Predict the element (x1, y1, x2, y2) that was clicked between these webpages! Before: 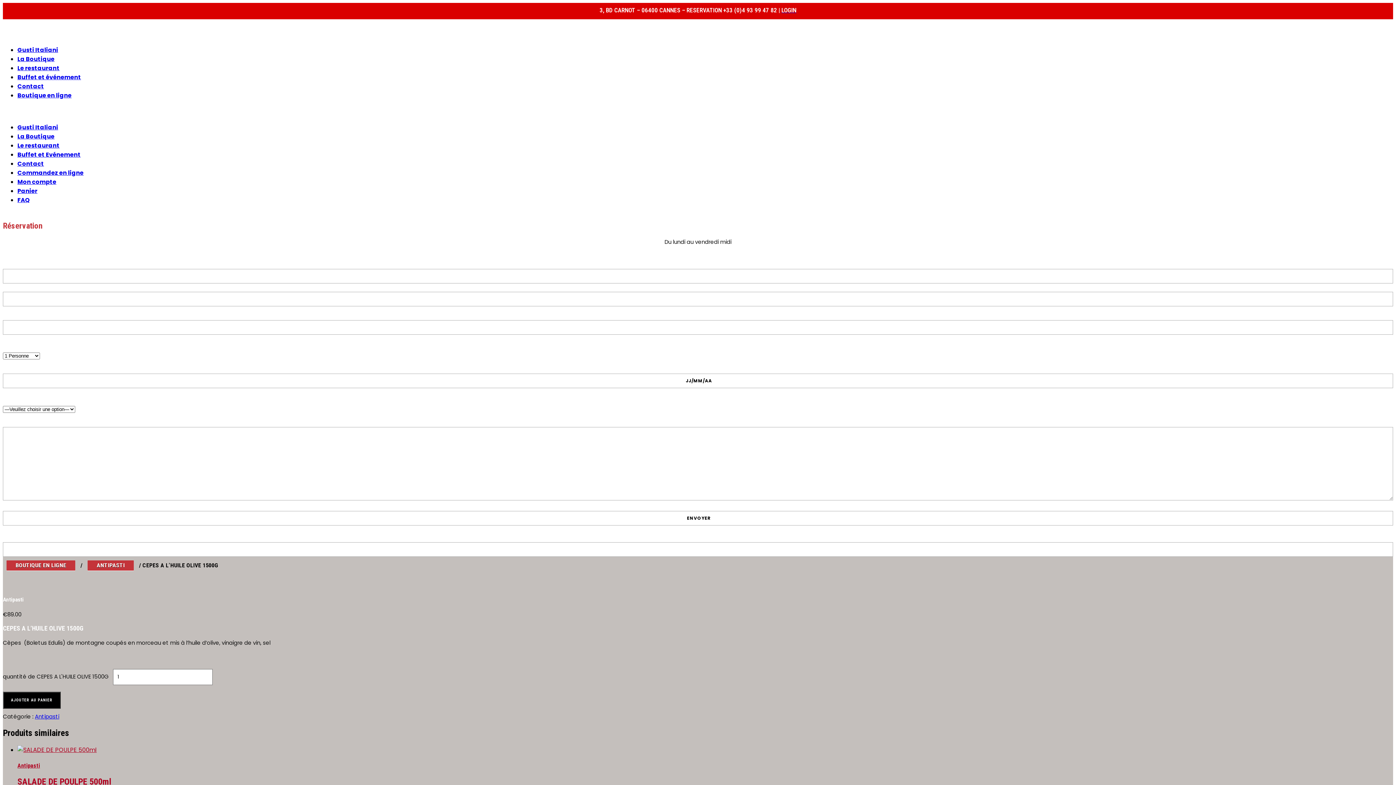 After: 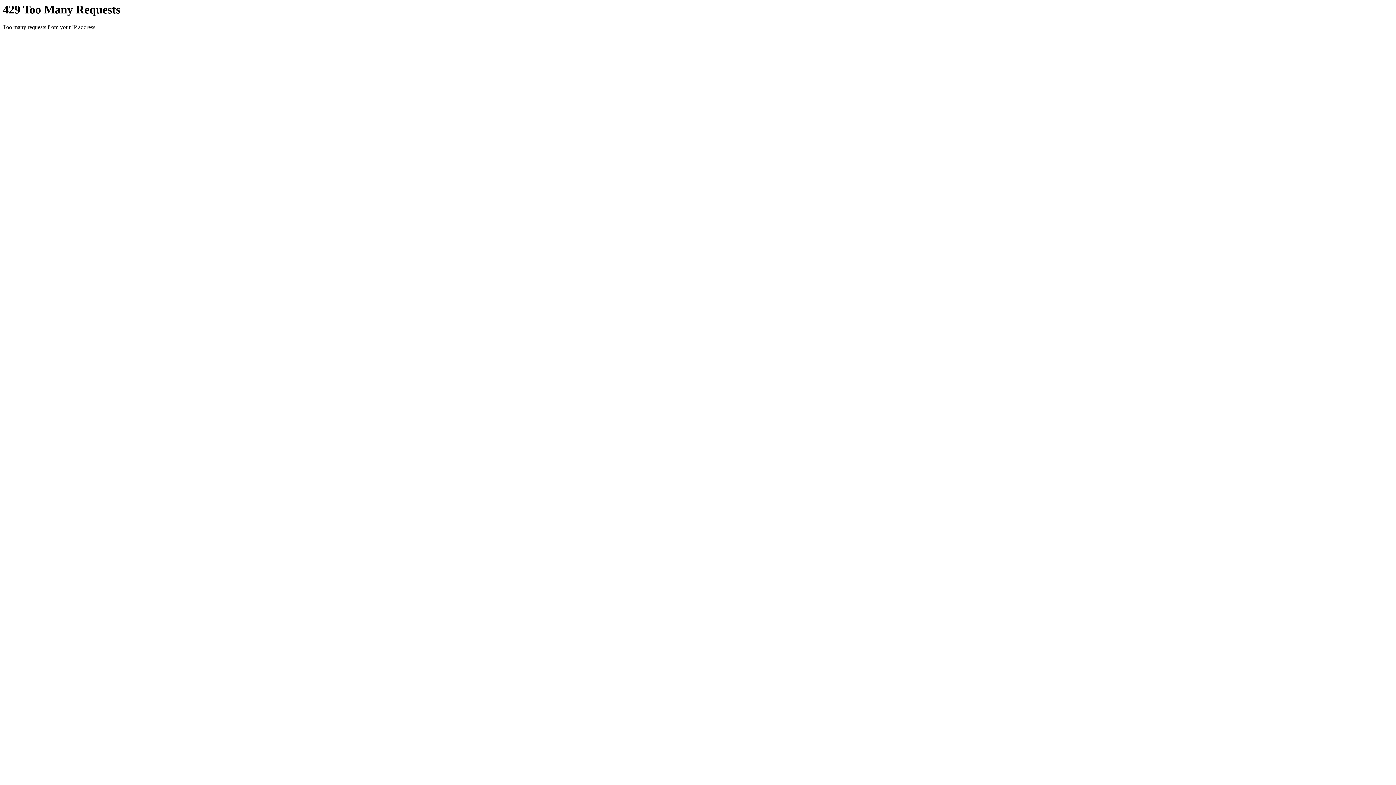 Action: bbox: (17, 54, 54, 63) label: La Boutique